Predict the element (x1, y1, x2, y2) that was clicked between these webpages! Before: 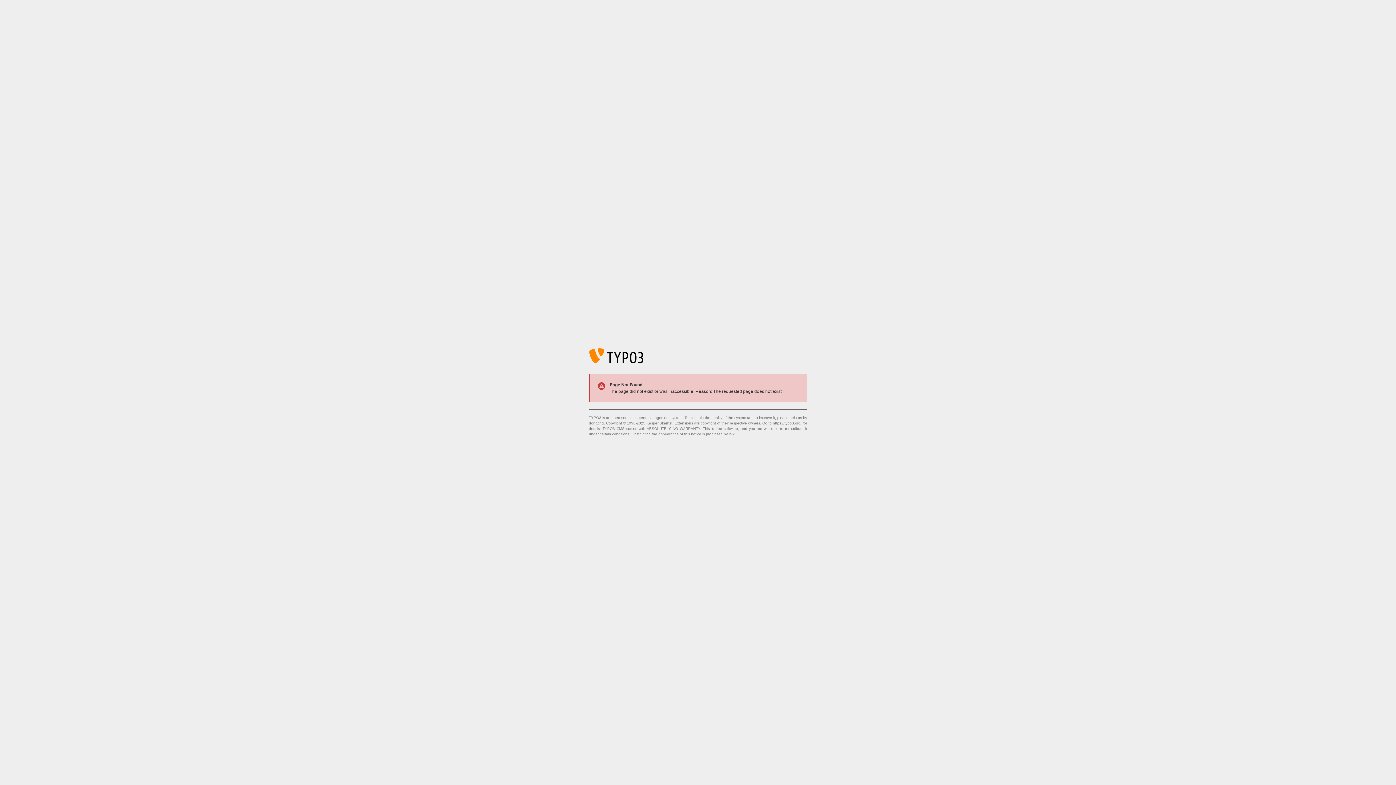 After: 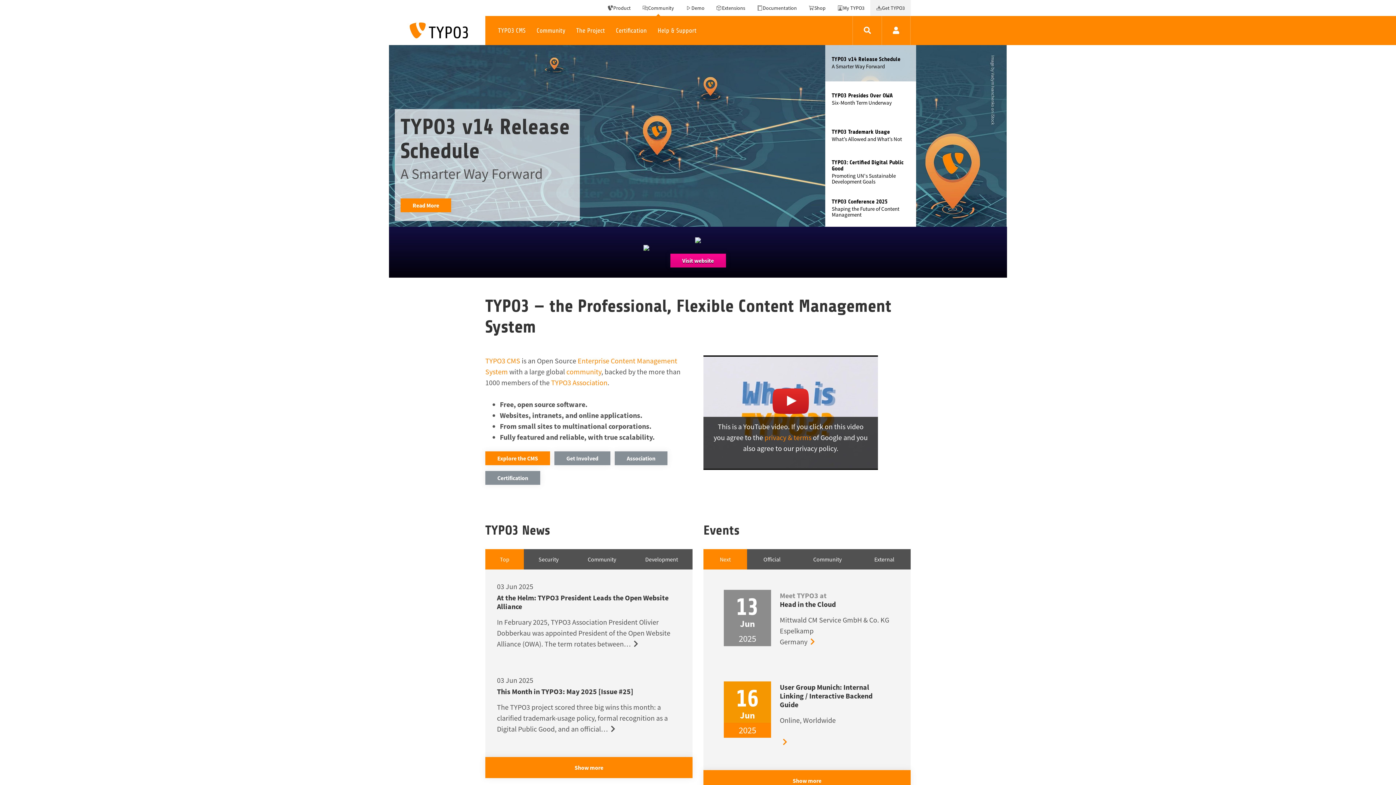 Action: label: https://typo3.org/ bbox: (773, 421, 801, 425)